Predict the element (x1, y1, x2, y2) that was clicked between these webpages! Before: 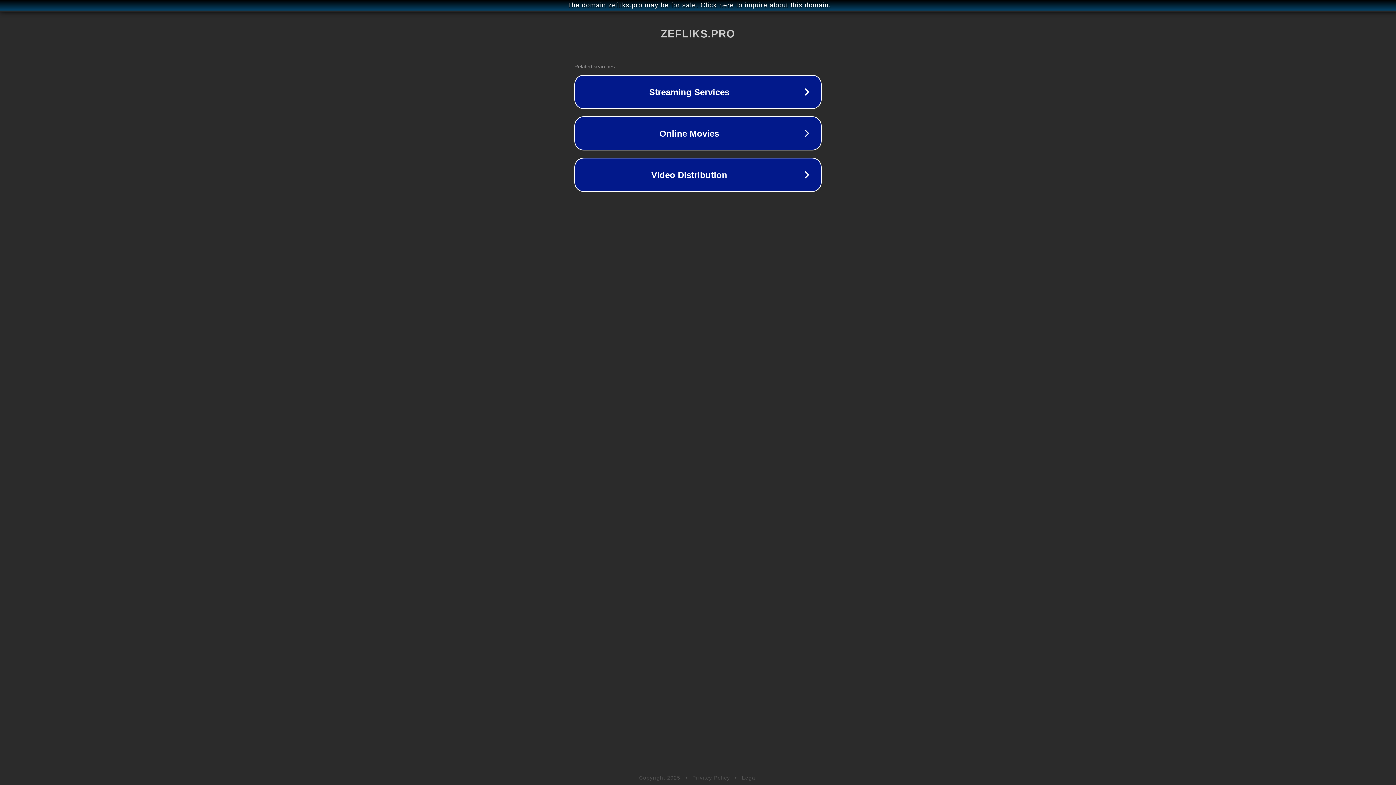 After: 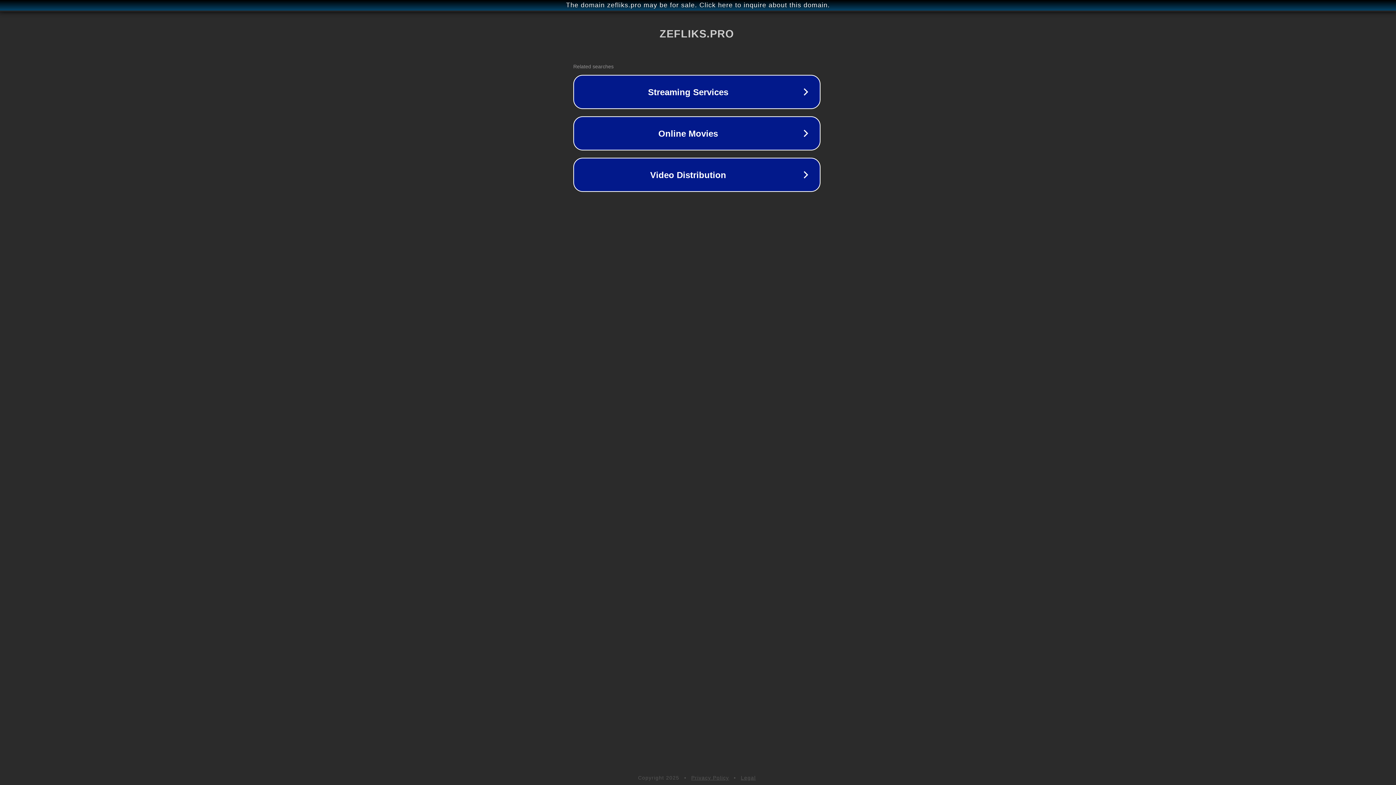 Action: label: The domain zefliks.pro may be for sale. Click here to inquire about this domain. bbox: (1, 1, 1397, 9)